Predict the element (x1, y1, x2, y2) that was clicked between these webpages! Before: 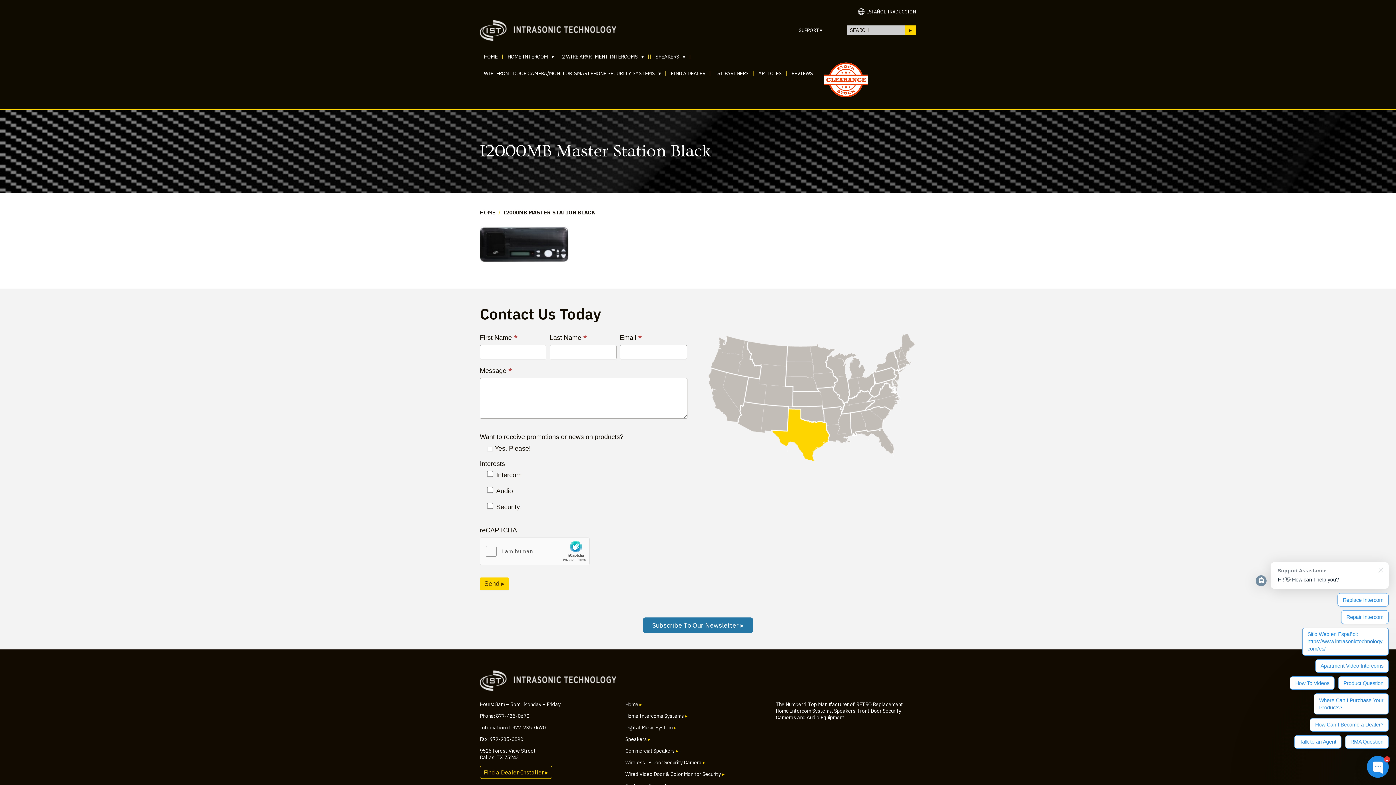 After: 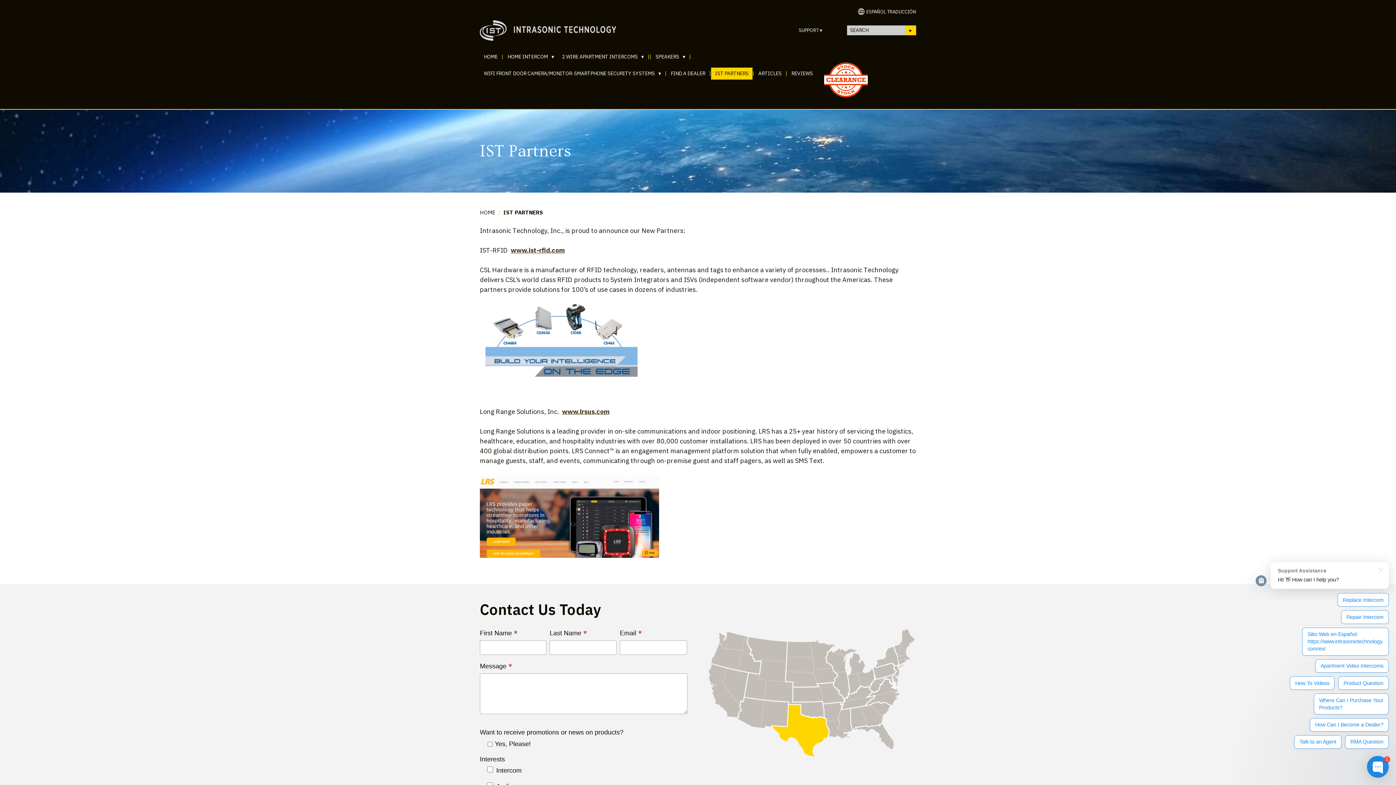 Action: bbox: (711, 67, 752, 79) label: IST PARTNERS